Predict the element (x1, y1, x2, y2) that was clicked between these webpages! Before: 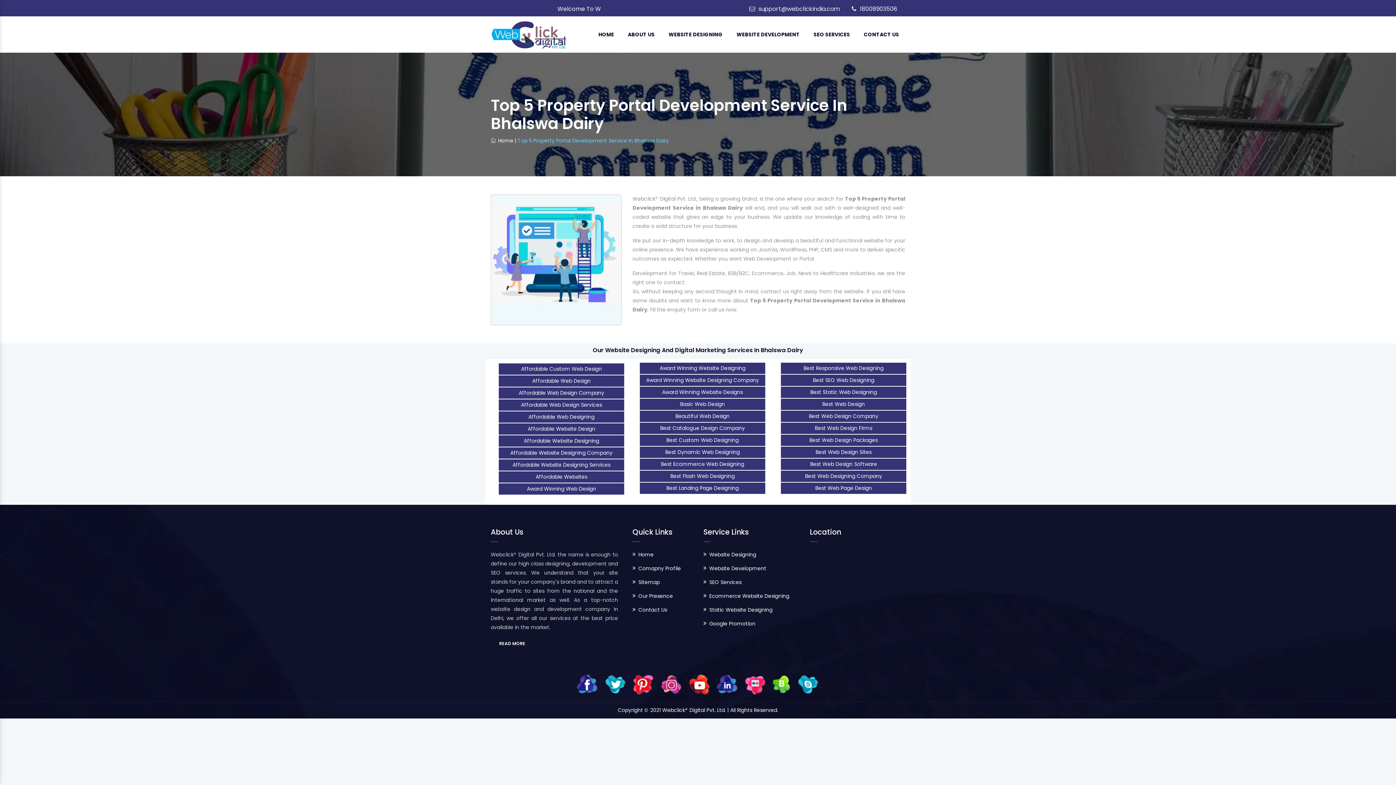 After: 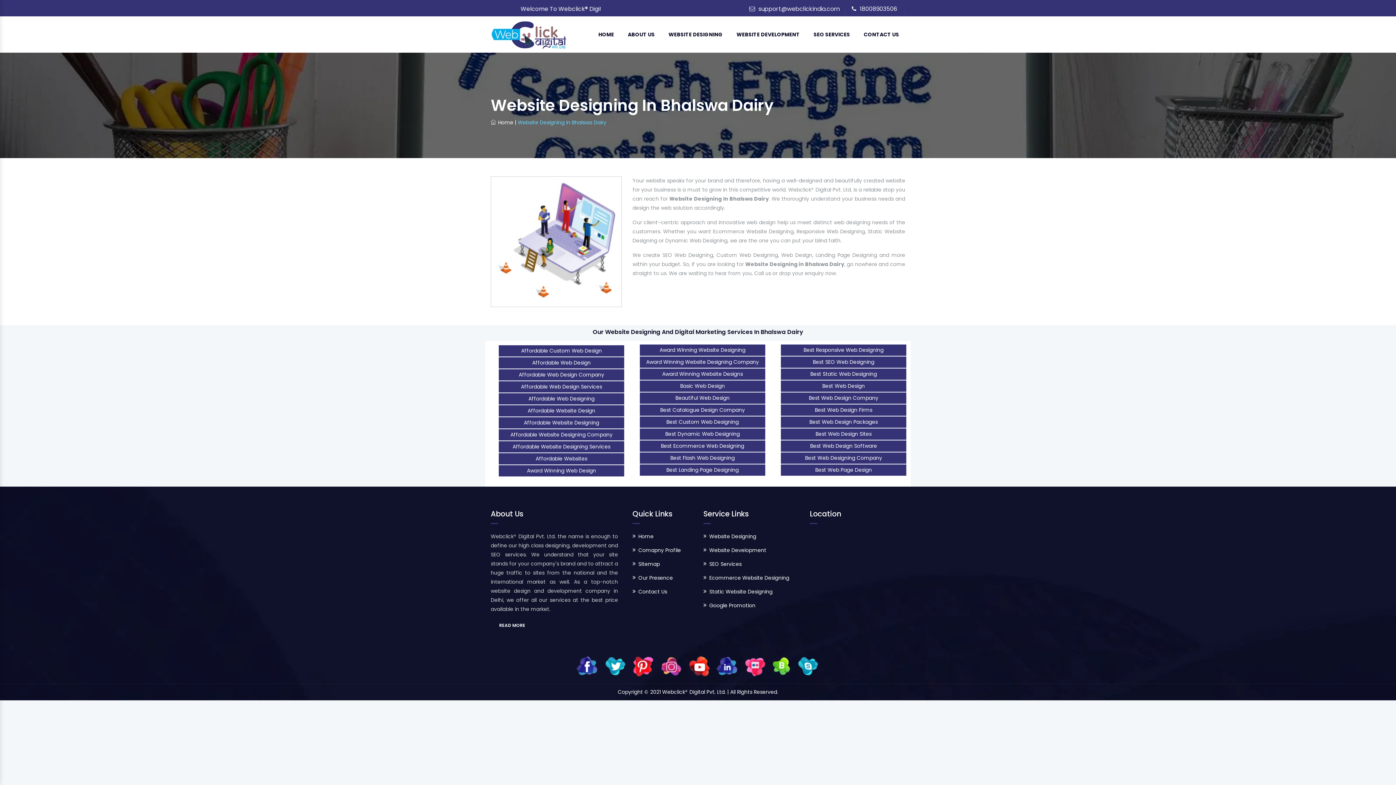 Action: bbox: (662, 16, 729, 52) label: WEBSITE DESIGNING